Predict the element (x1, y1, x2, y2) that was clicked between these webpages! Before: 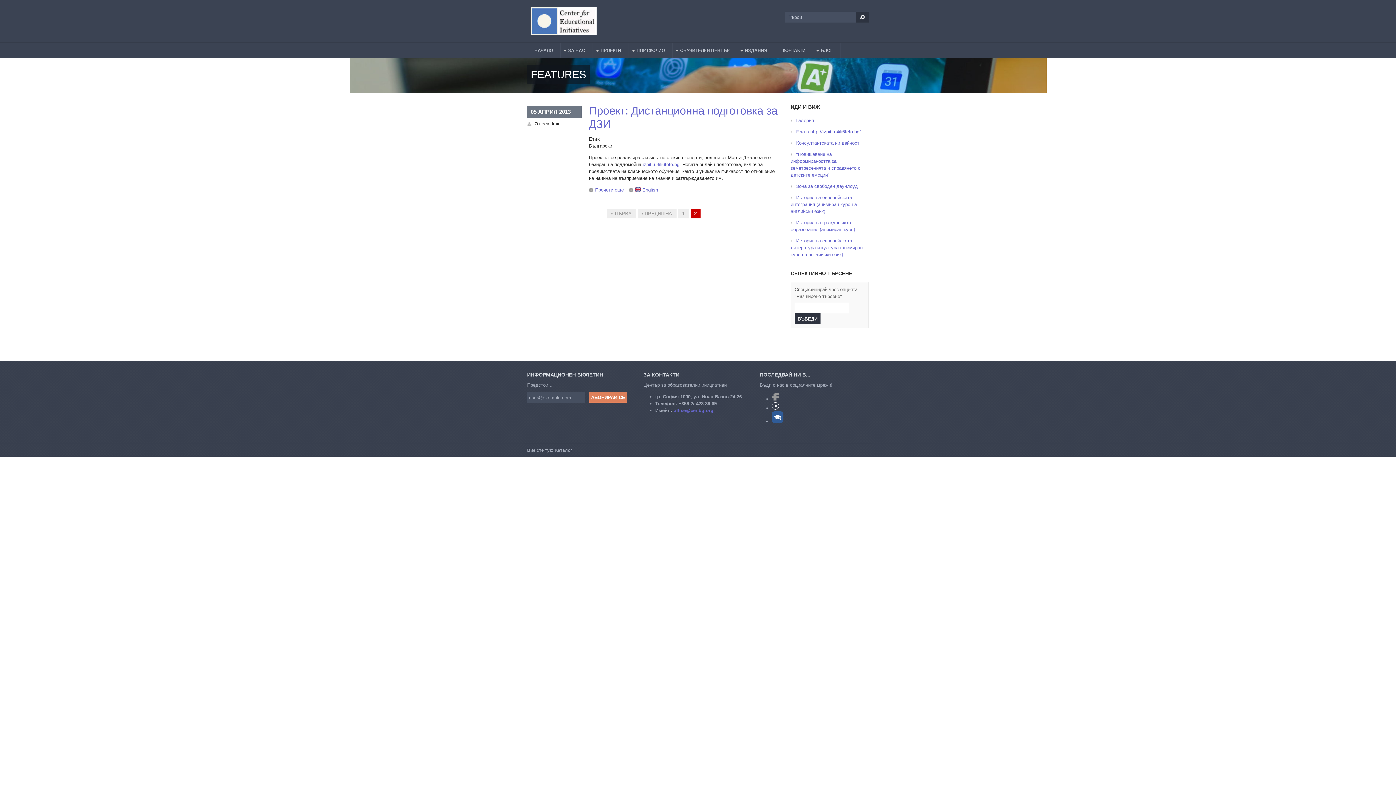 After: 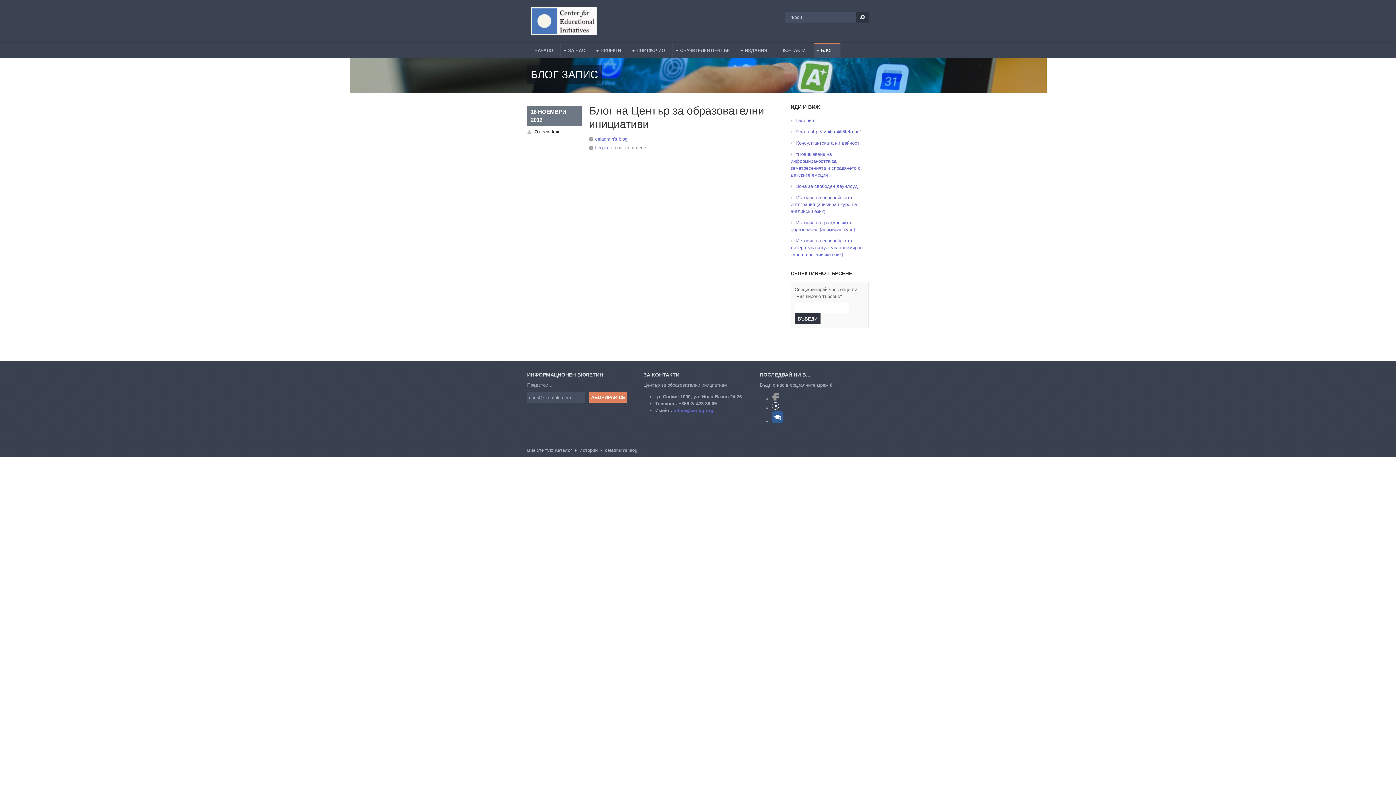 Action: bbox: (813, 42, 840, 58) label: БЛОГ
»